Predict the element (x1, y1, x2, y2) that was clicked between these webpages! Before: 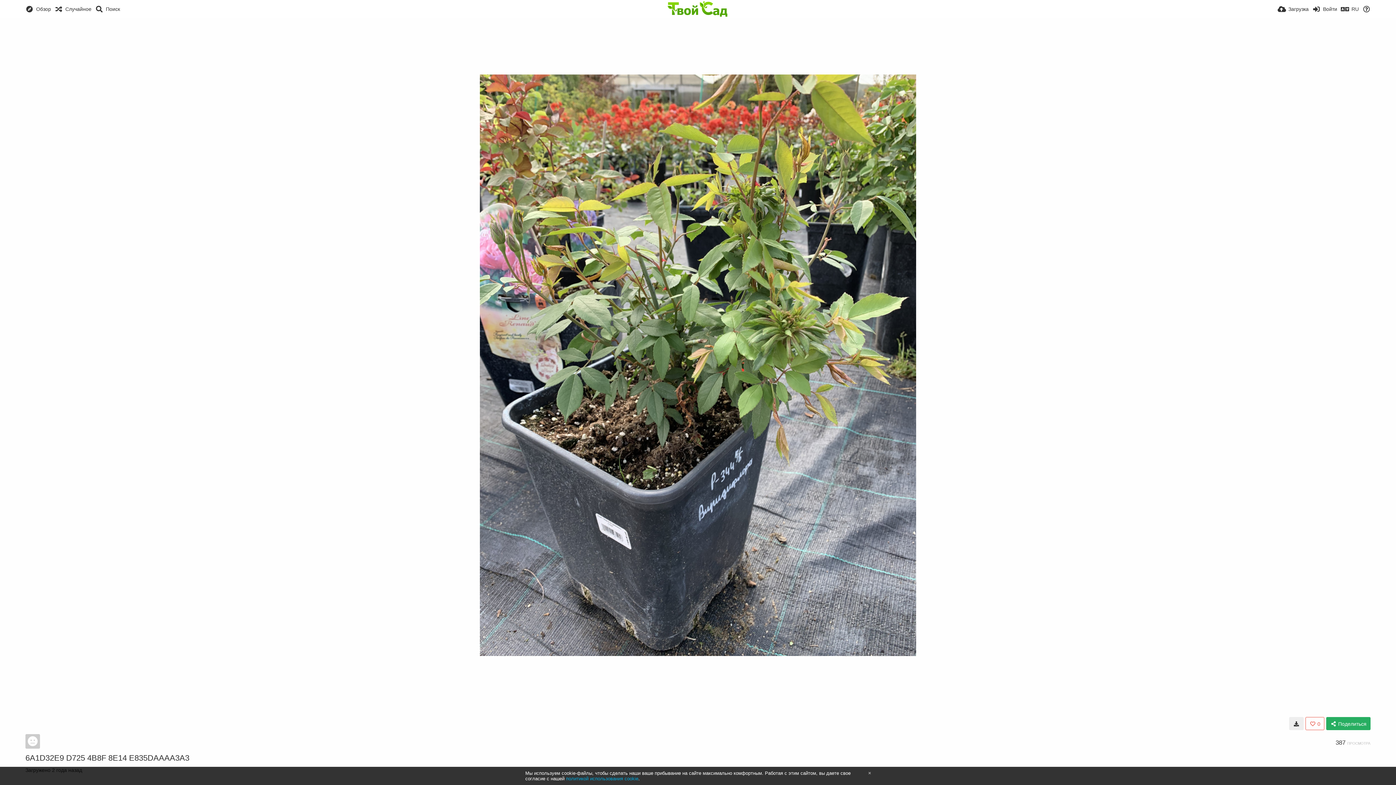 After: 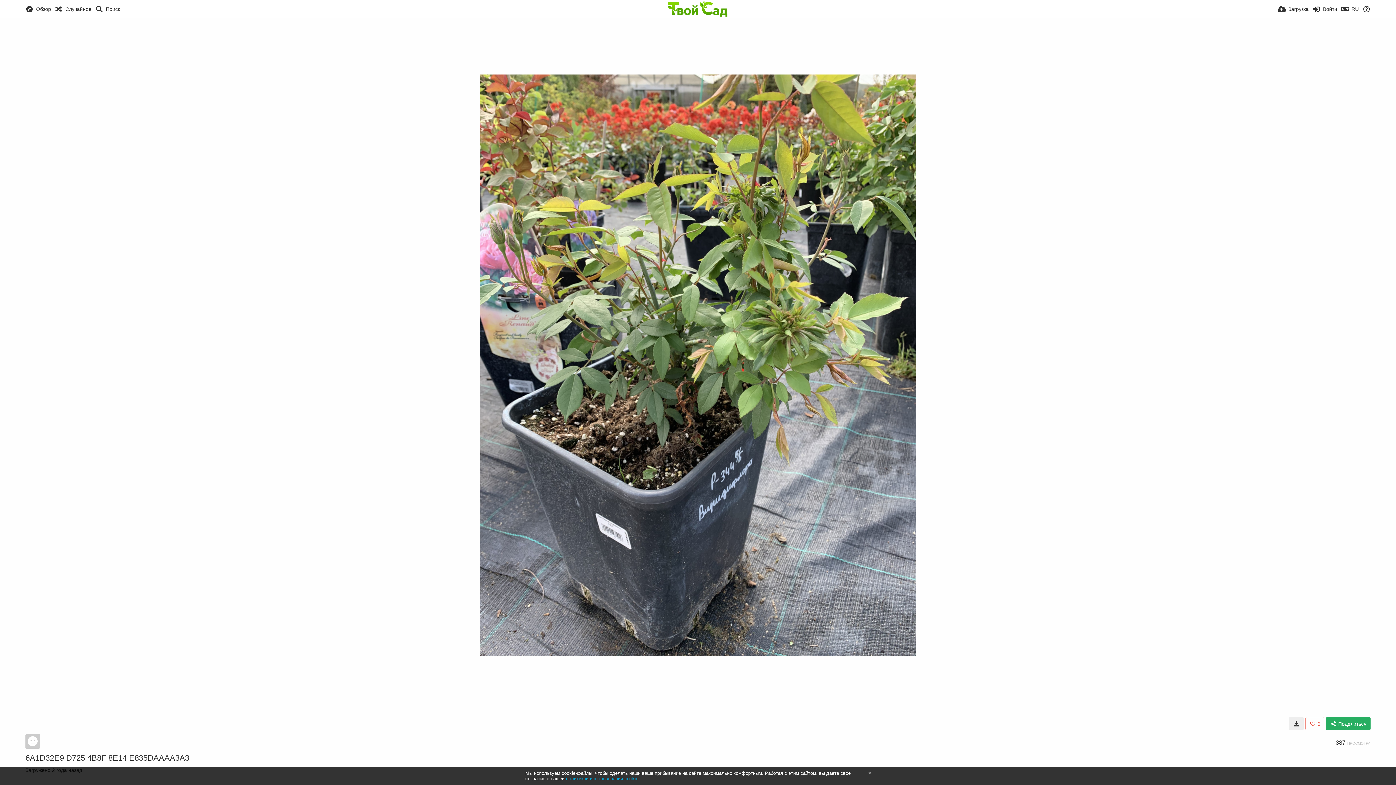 Action: bbox: (25, 753, 189, 762) label: 6A1D32E9 D725 4B8F 8E14 E835DAAAA3A3